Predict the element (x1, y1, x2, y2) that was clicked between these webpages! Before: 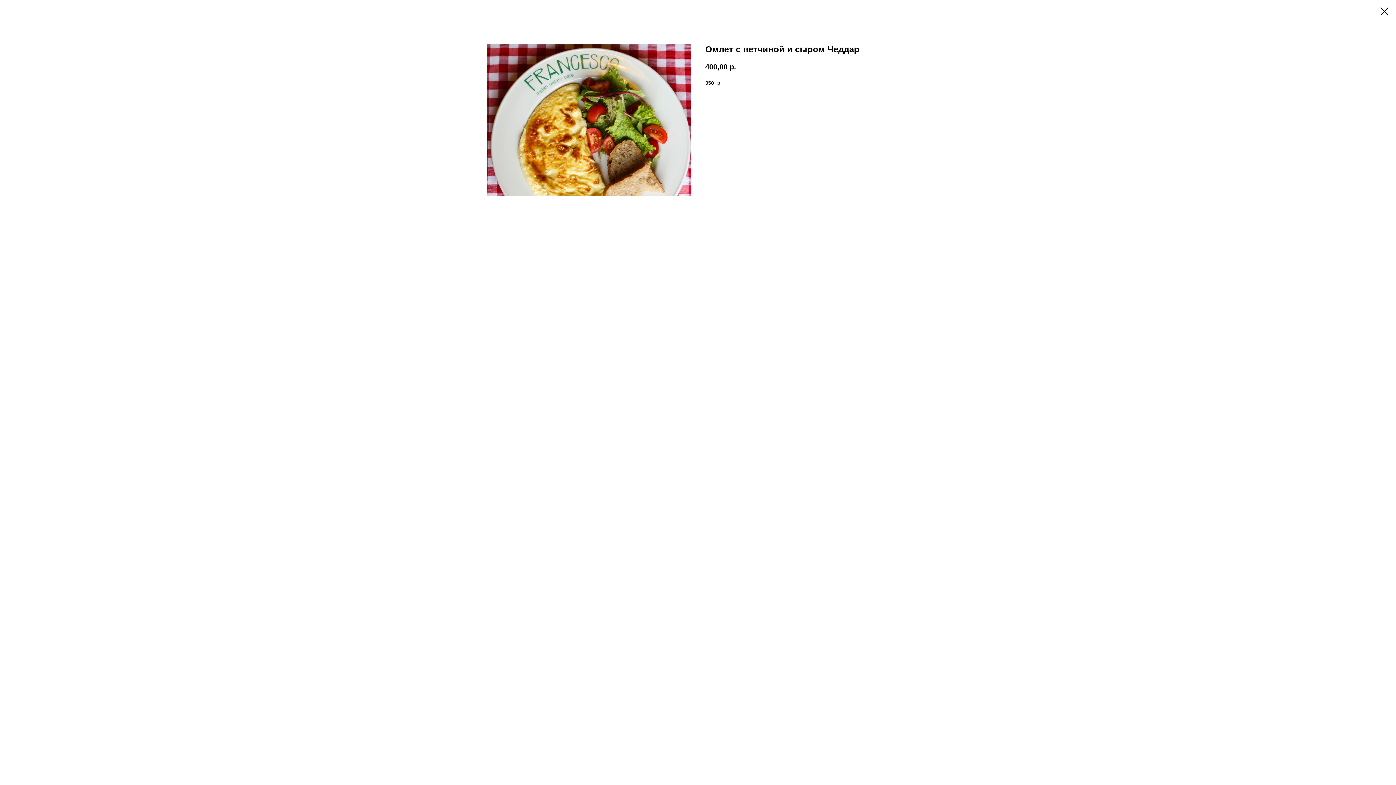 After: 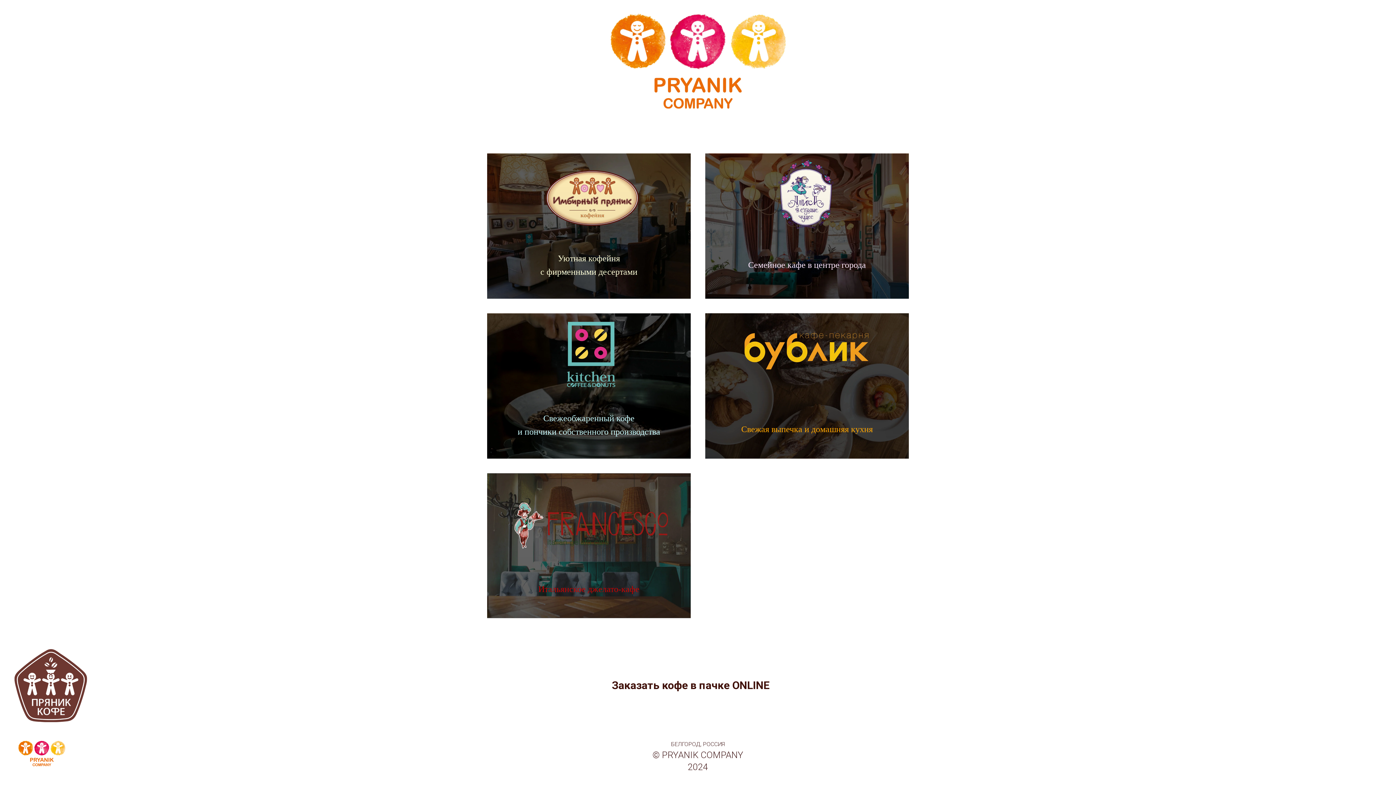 Action: bbox: (1380, 7, 1389, 15)